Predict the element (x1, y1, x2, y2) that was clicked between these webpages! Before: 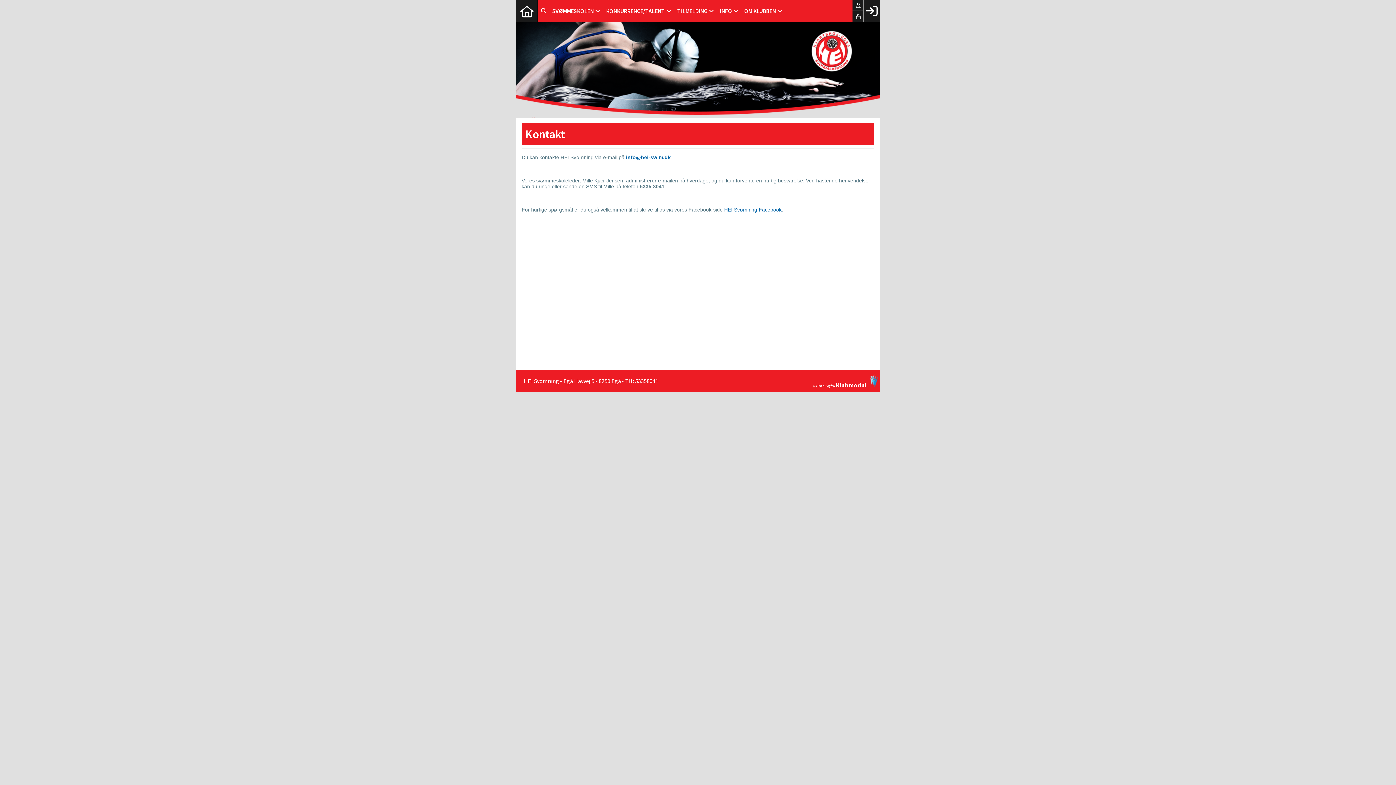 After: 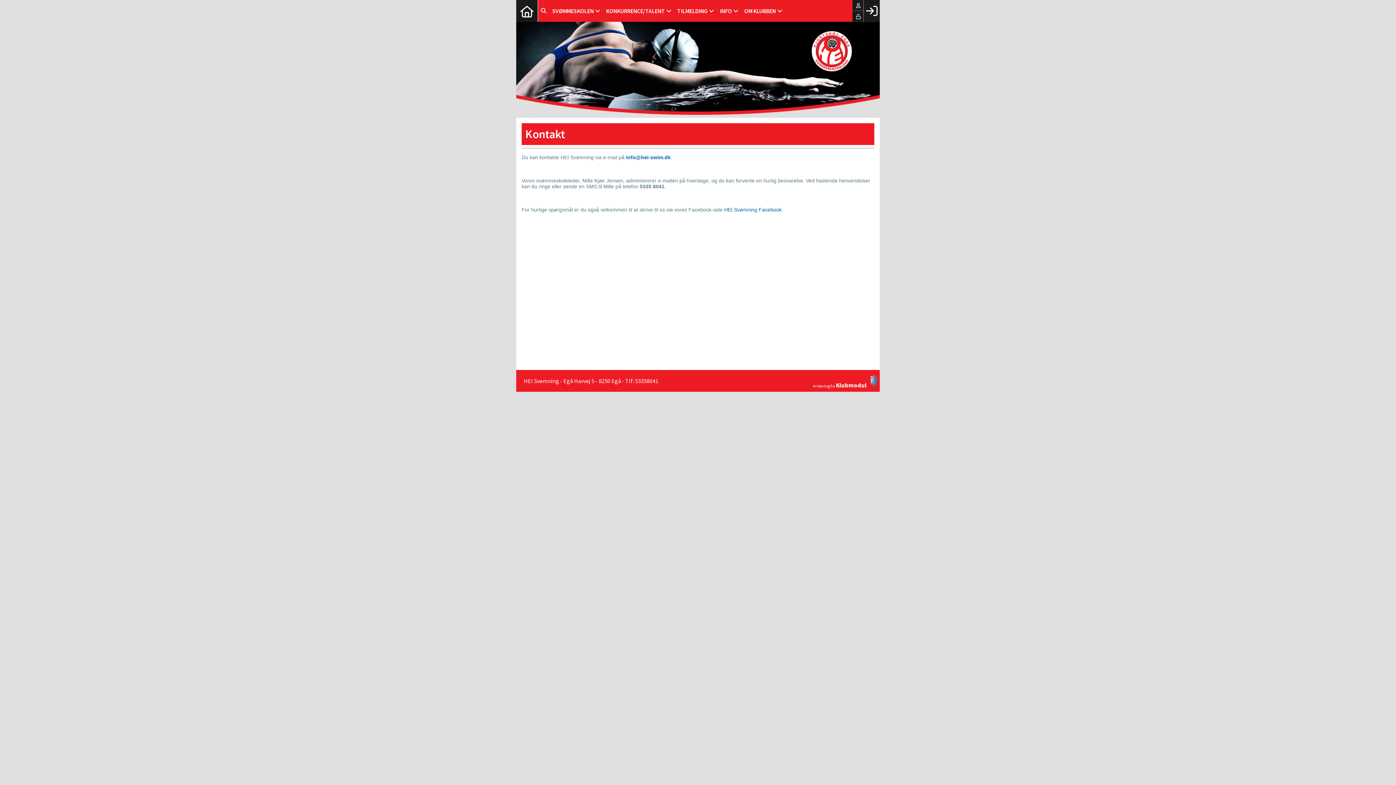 Action: bbox: (603, 0, 674, 21) label: KONKURRENCE/TALENT